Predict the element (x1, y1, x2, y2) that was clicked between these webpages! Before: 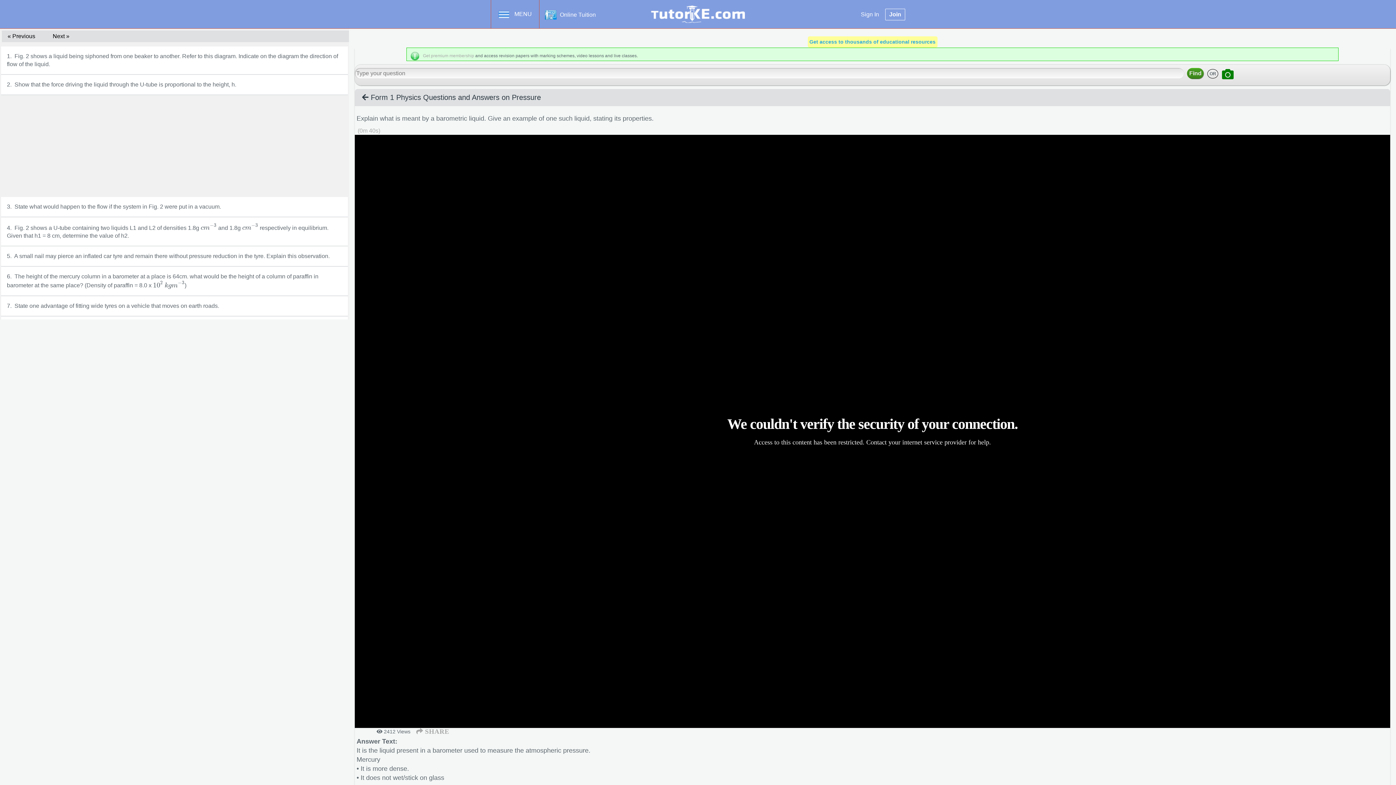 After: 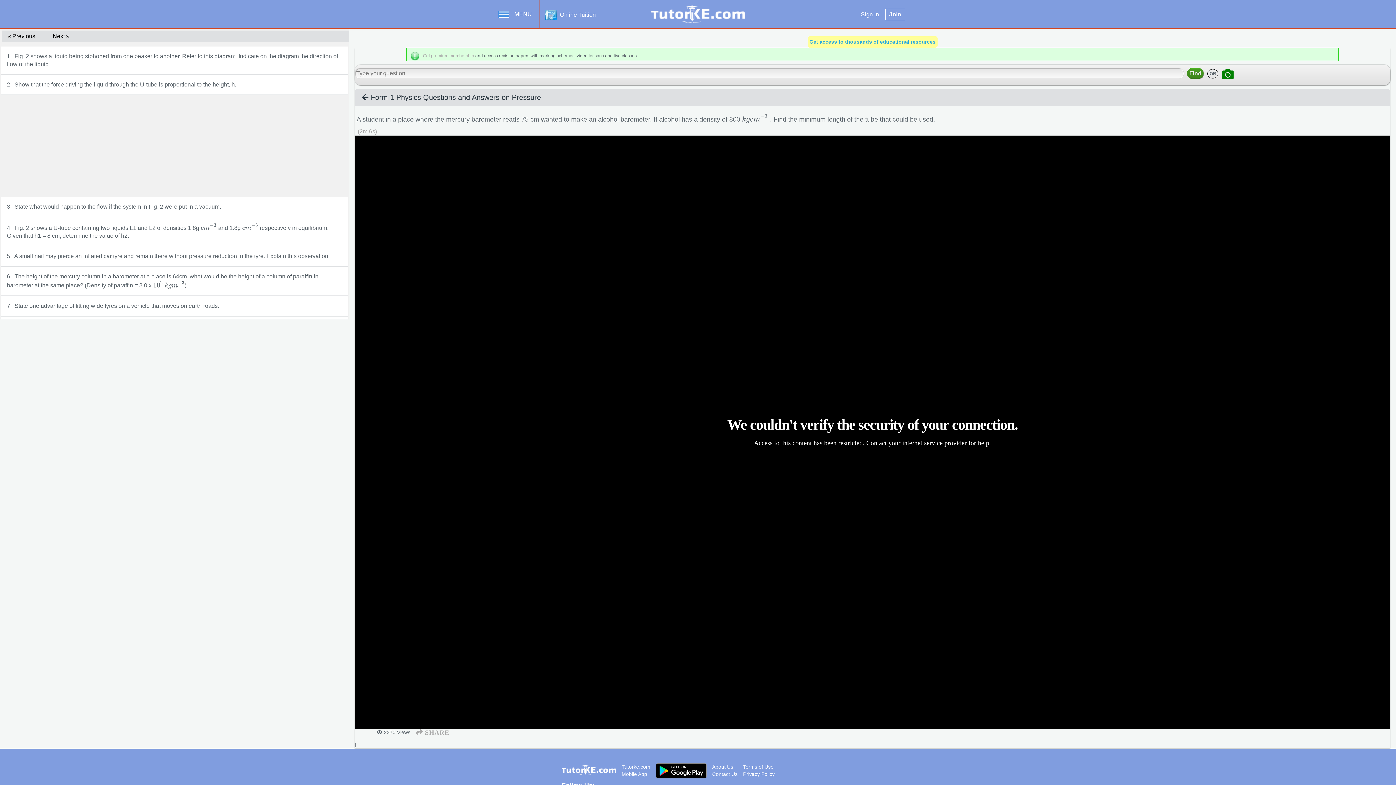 Action: label: Next » bbox: (46, 27, 75, 45)